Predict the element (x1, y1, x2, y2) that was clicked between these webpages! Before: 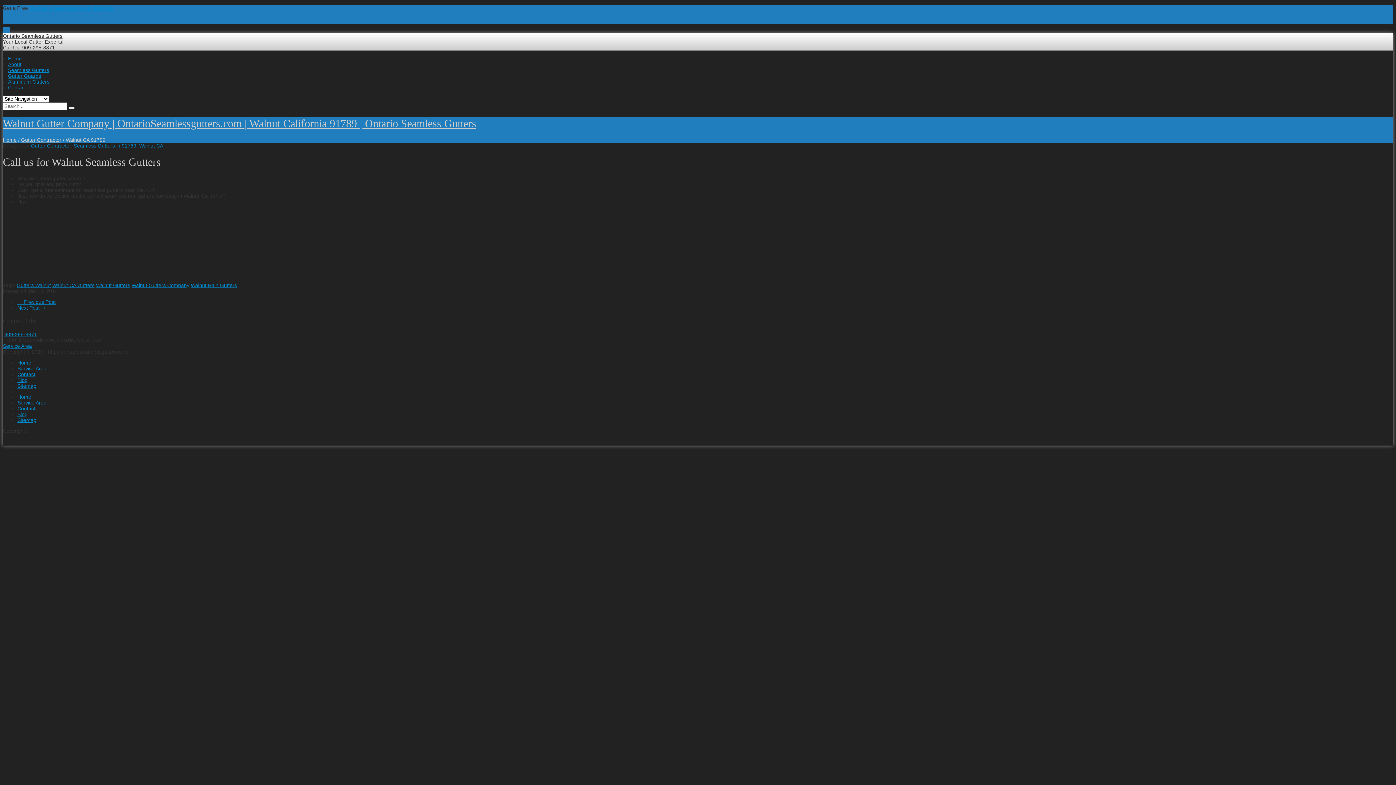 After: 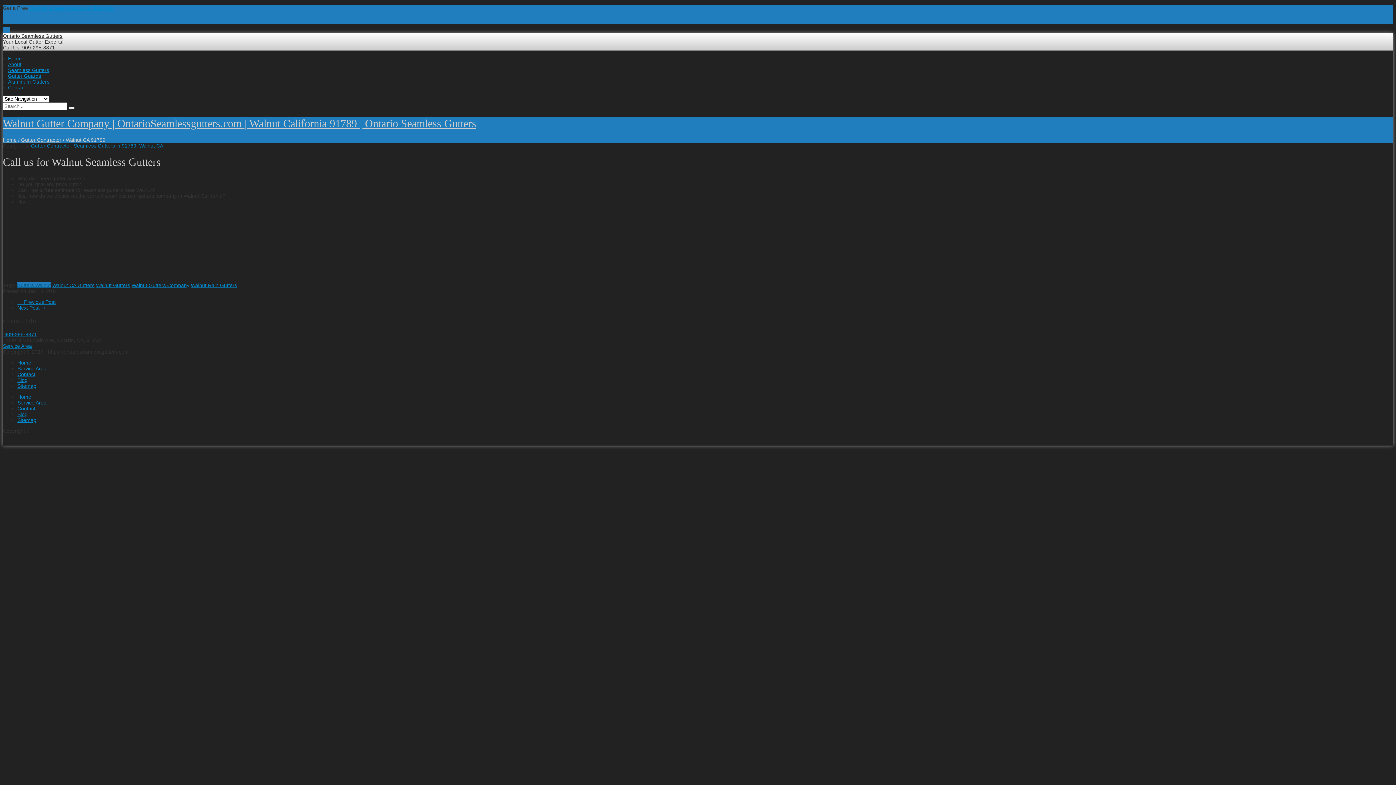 Action: bbox: (16, 282, 50, 288) label: Gutters Walnut